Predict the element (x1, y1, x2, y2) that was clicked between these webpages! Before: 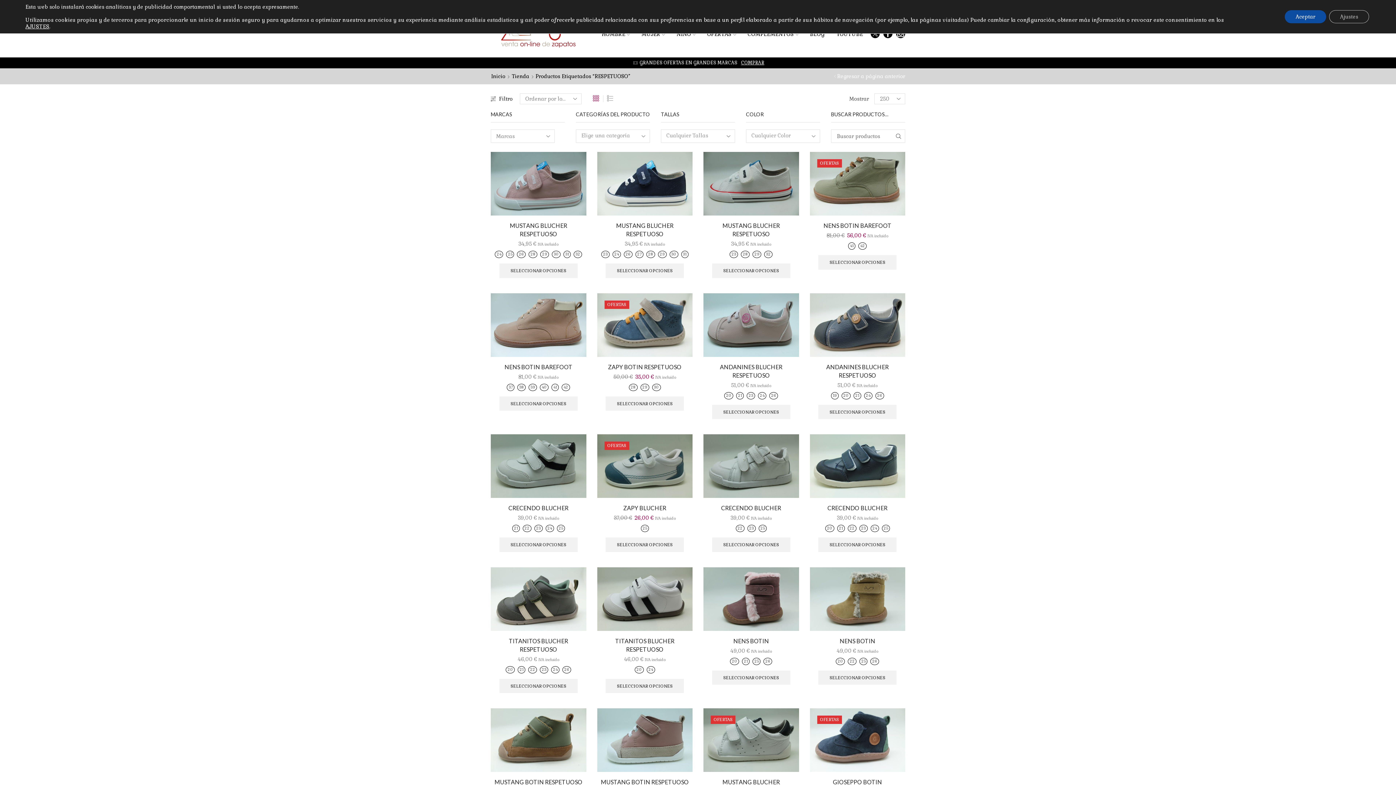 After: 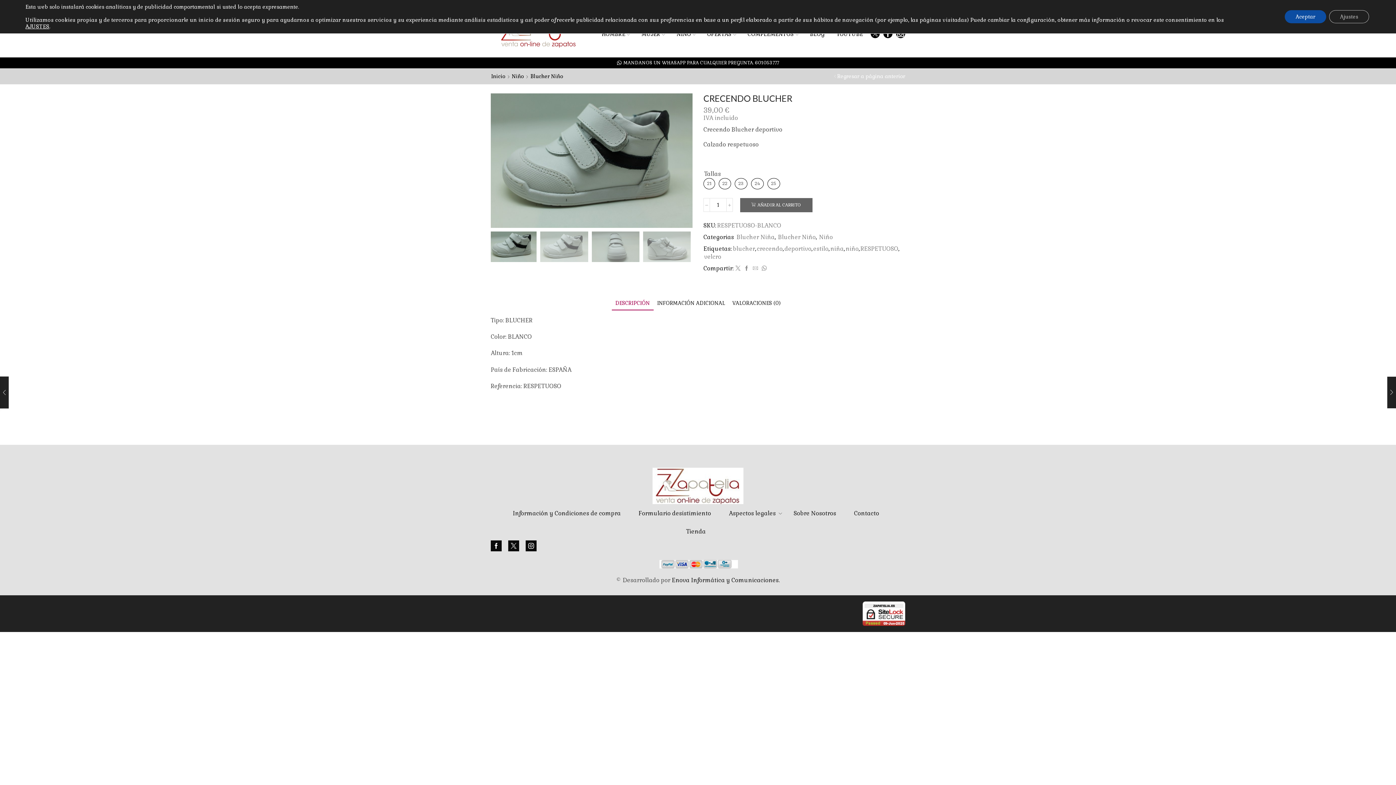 Action: bbox: (490, 434, 586, 498)